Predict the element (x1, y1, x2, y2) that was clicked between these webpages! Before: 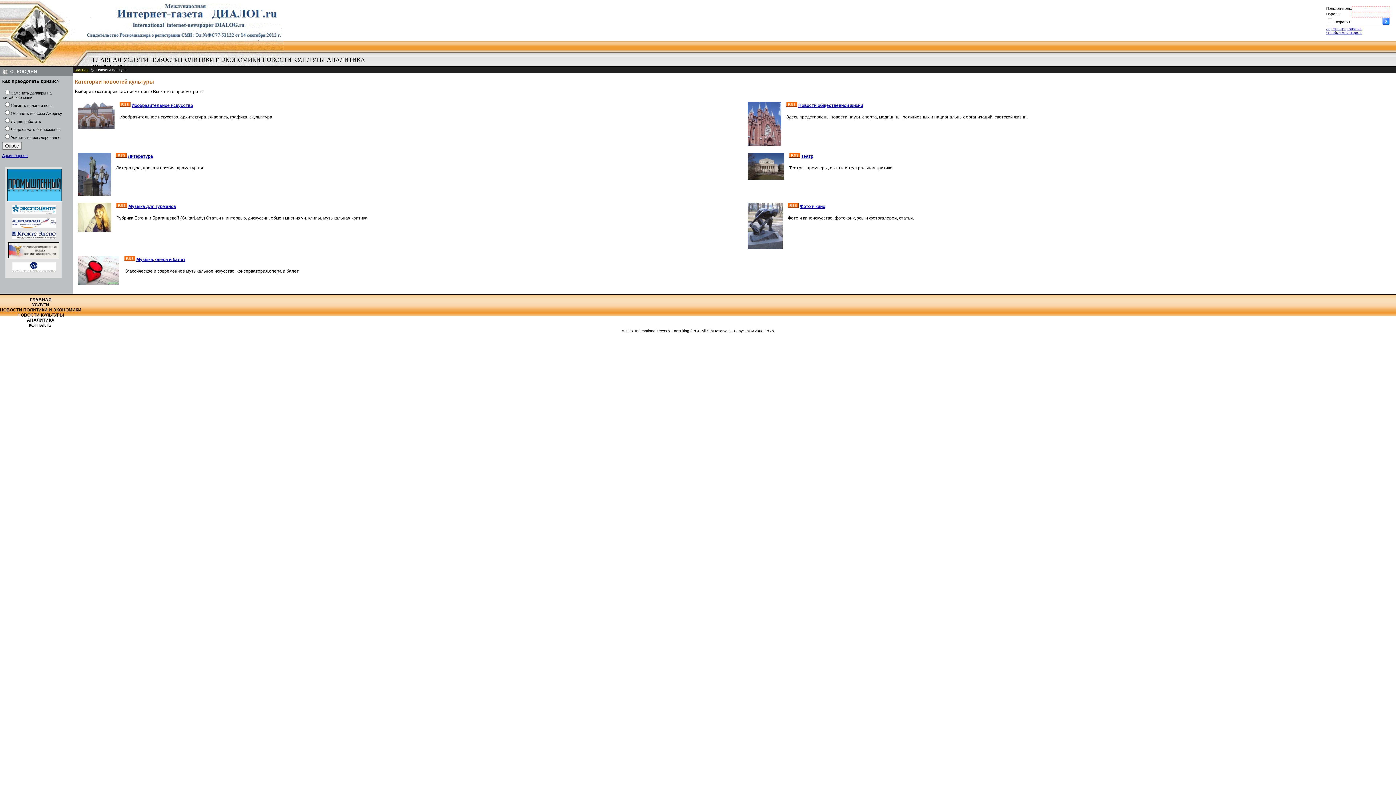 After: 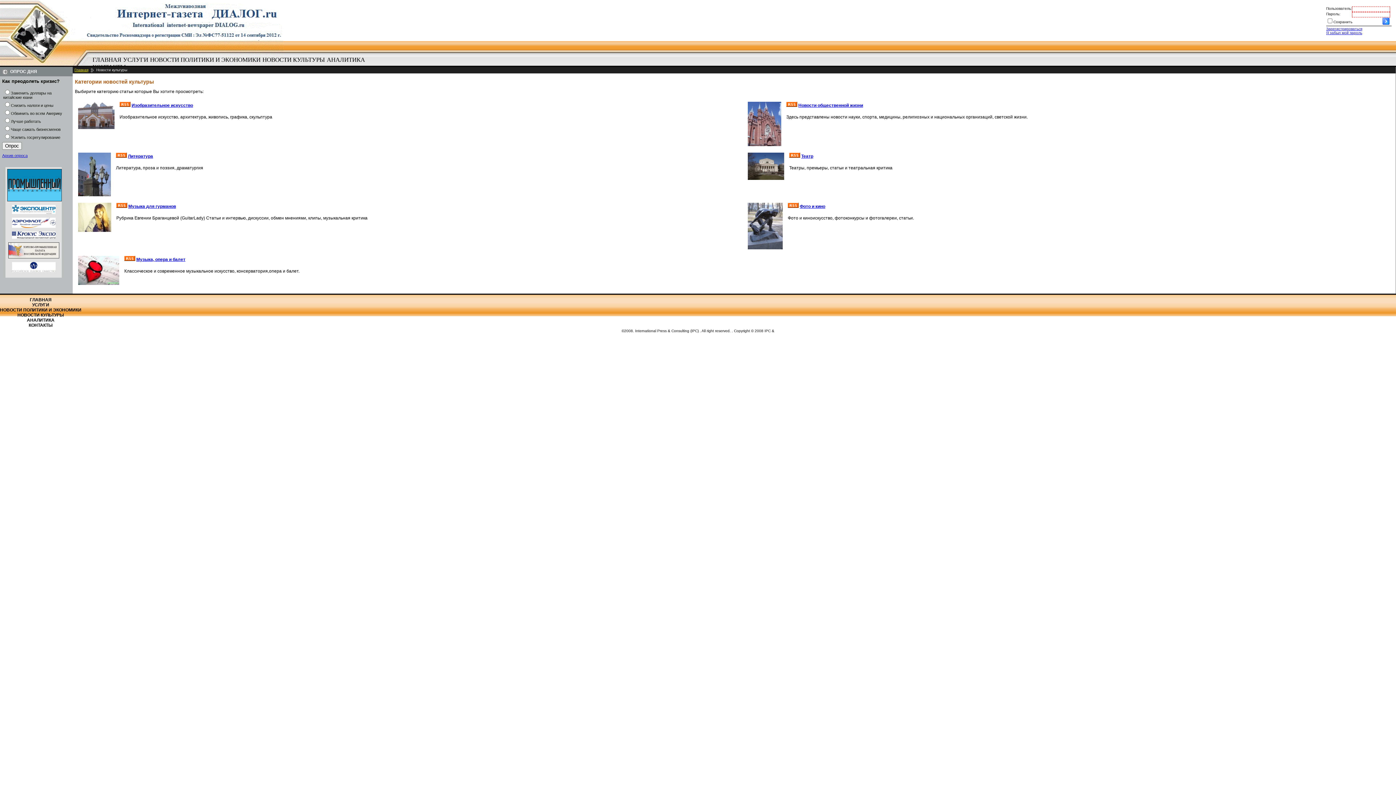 Action: bbox: (11, 224, 55, 228)